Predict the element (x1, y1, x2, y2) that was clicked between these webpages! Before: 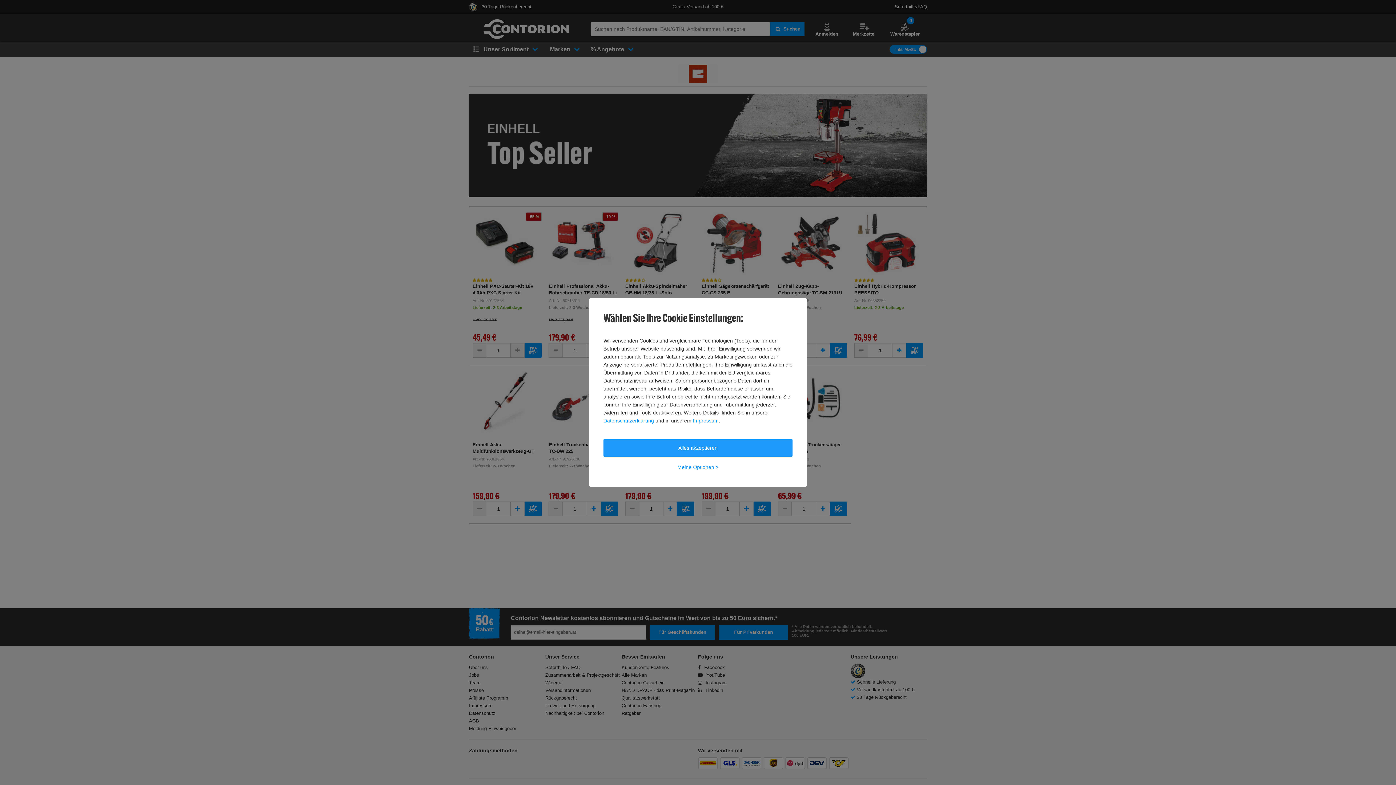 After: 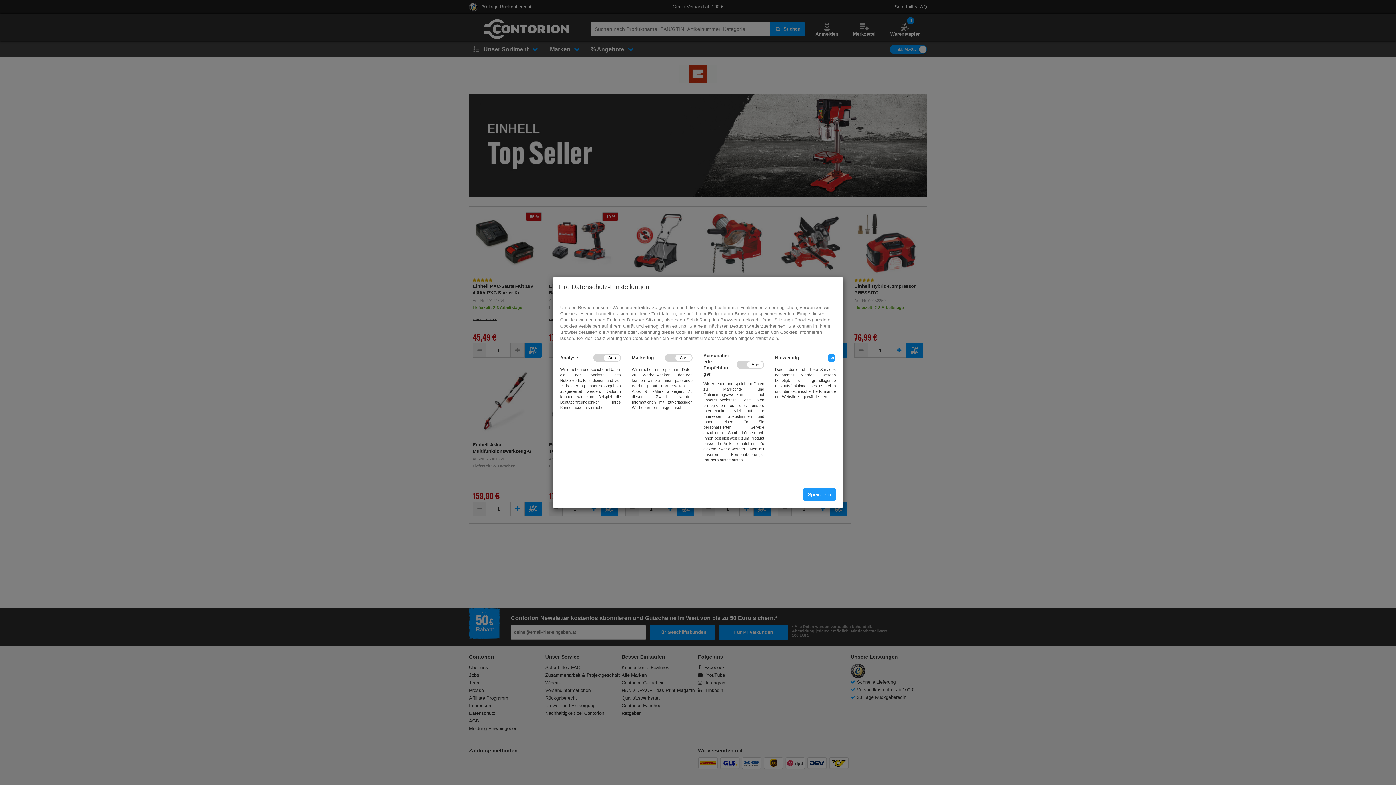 Action: bbox: (603, 458, 792, 476) label: Meine Optionen >